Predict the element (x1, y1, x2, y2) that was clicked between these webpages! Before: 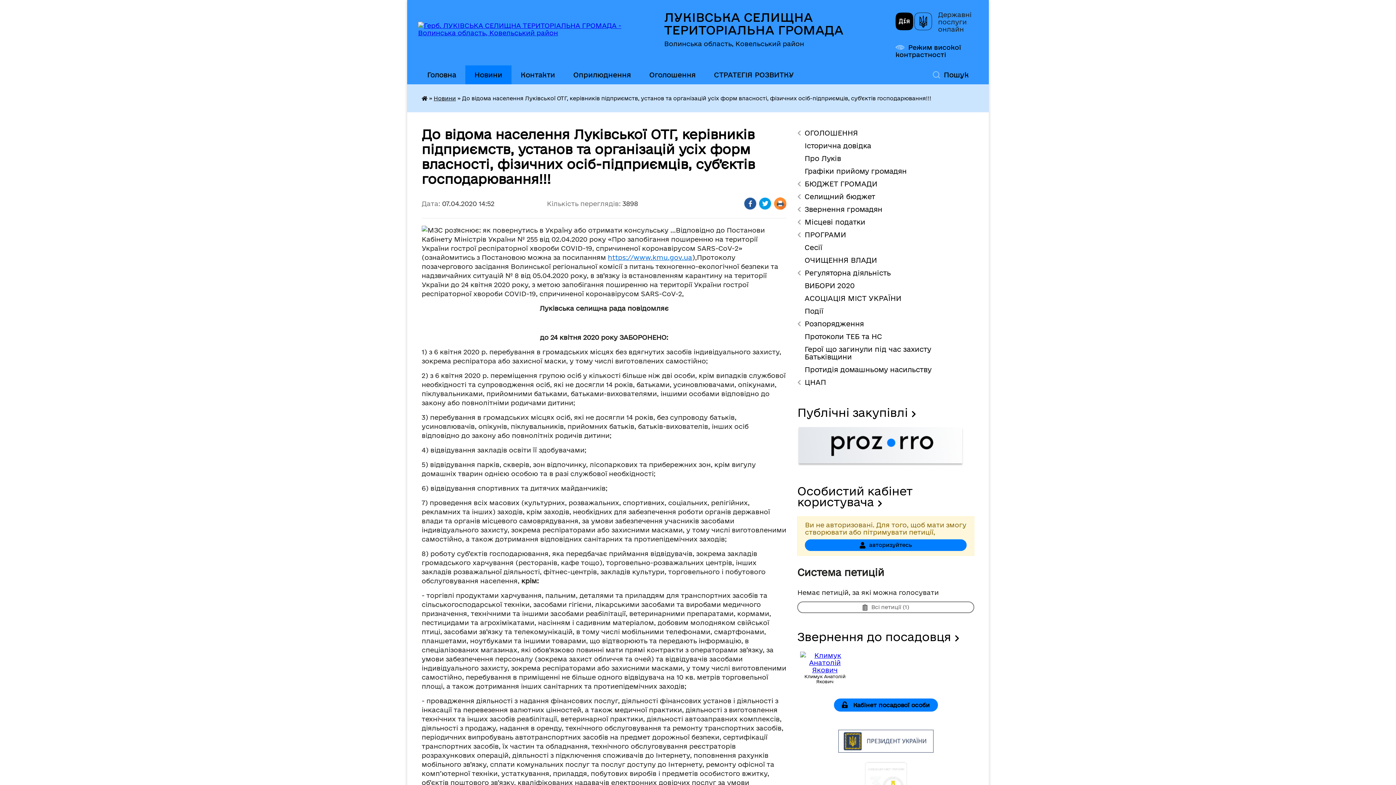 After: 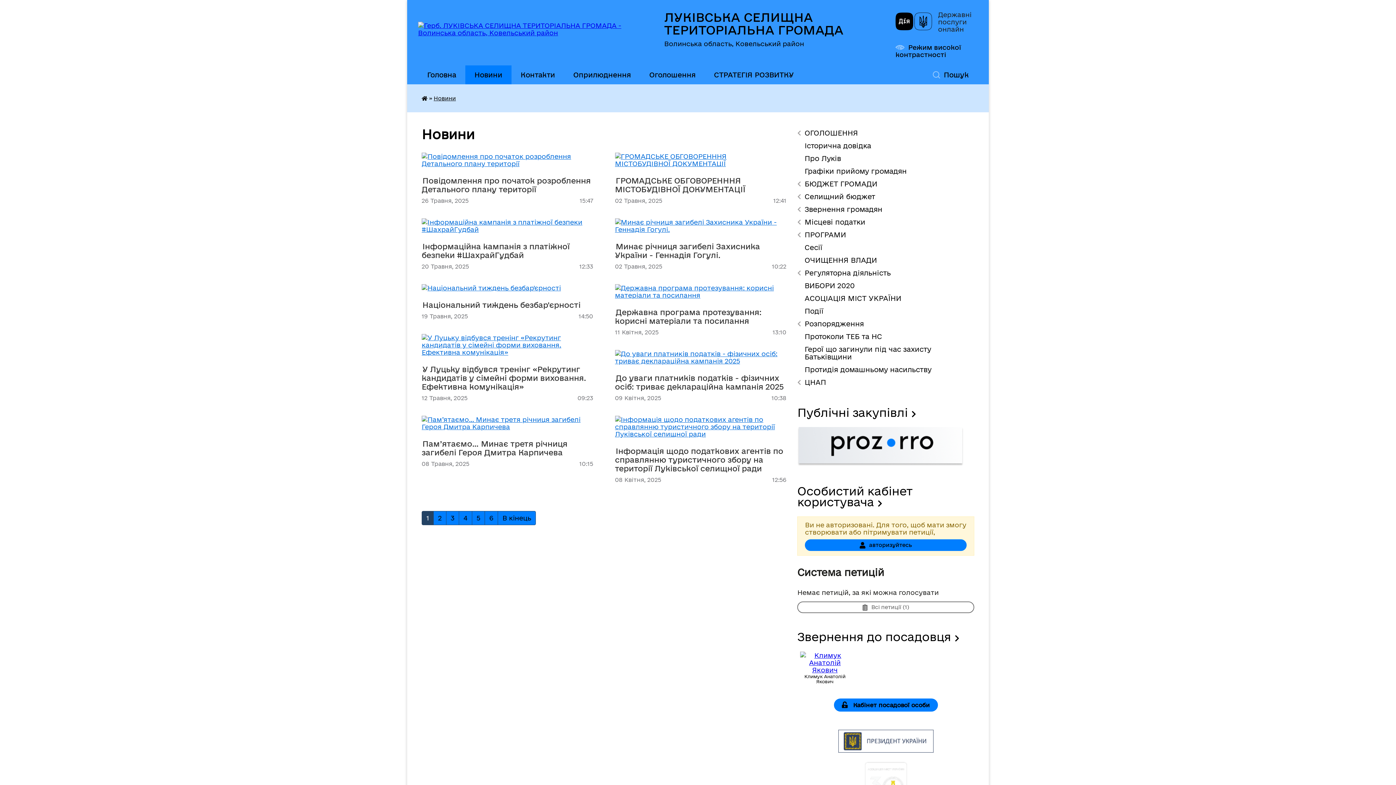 Action: bbox: (433, 95, 456, 101) label: Новини